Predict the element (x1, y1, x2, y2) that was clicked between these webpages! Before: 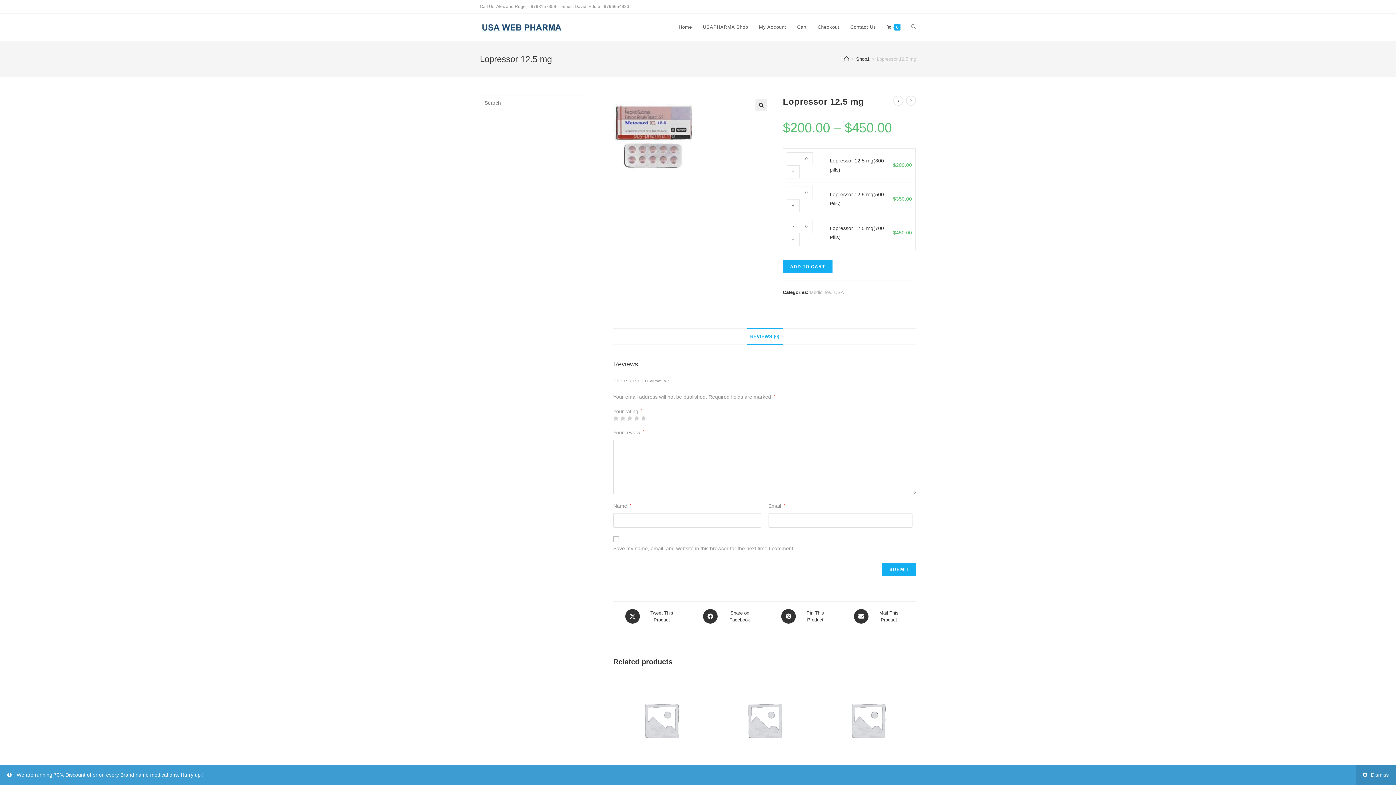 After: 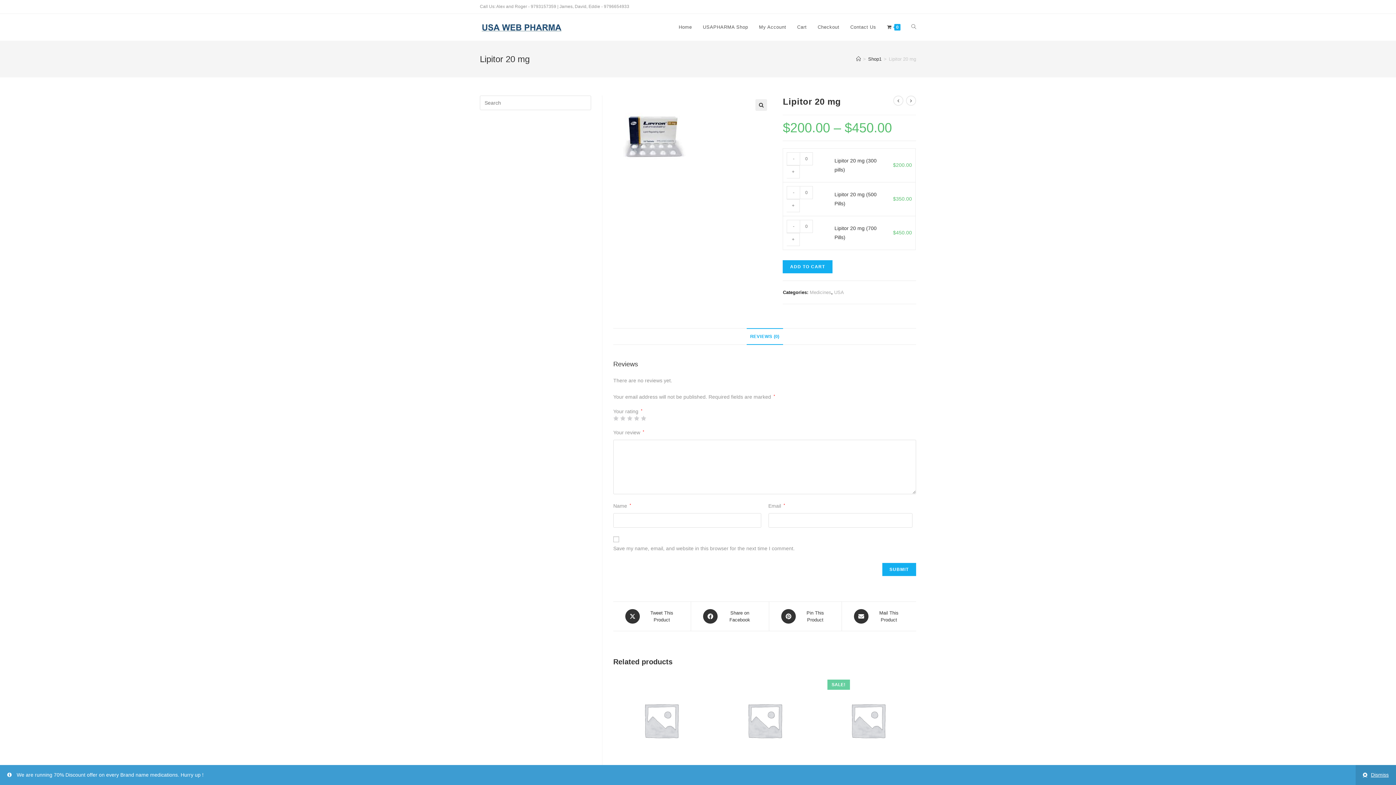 Action: bbox: (906, 95, 916, 105)